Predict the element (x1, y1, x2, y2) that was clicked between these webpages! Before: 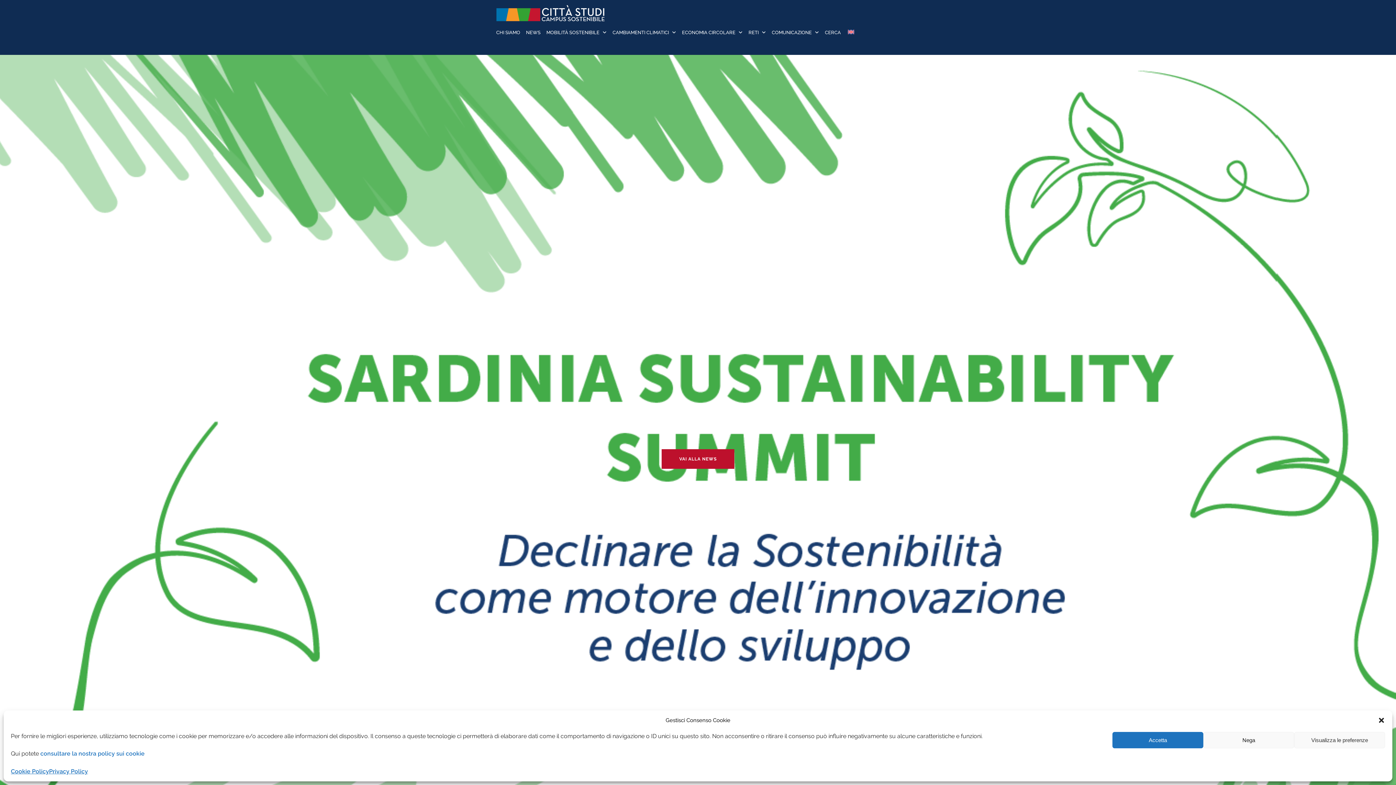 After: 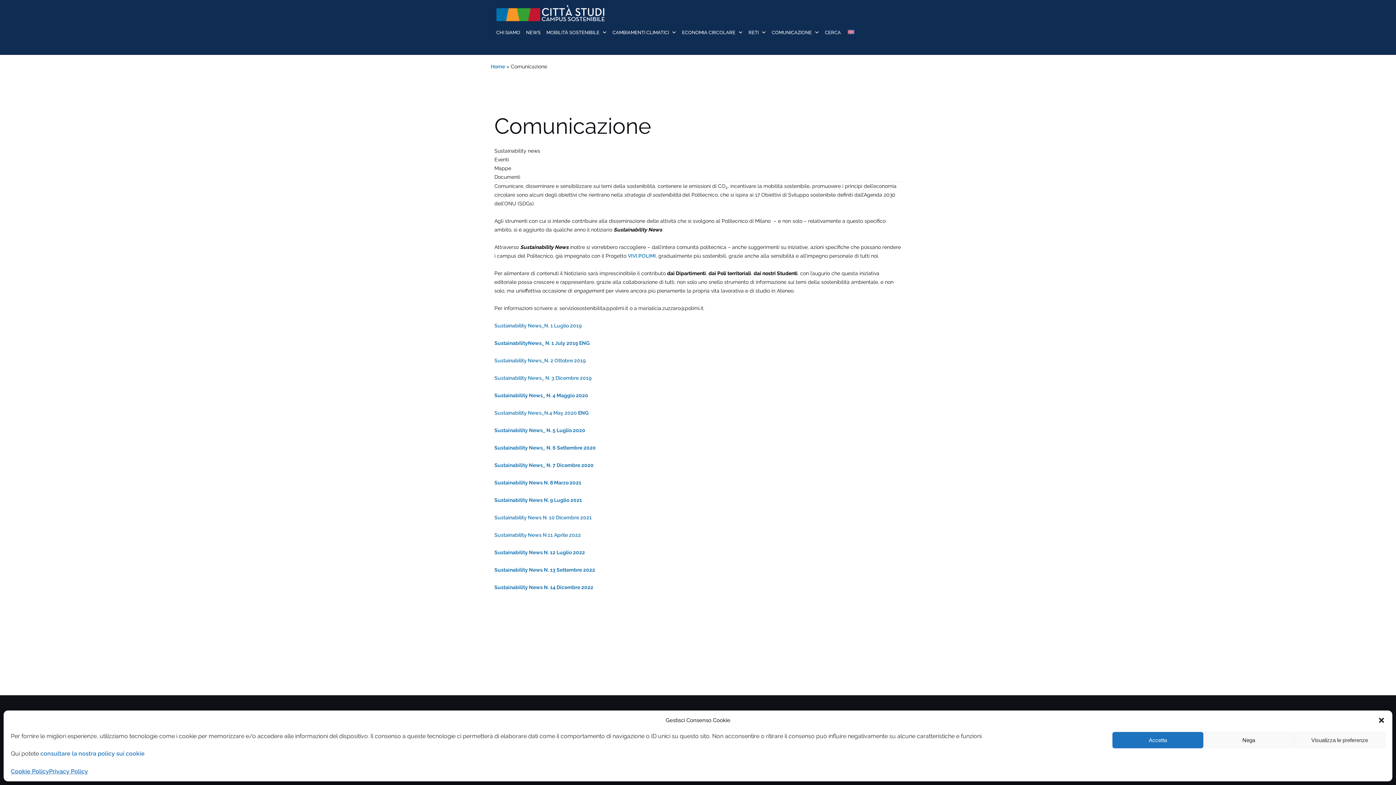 Action: bbox: (772, 22, 812, 42) label: COMUNICAZIONE